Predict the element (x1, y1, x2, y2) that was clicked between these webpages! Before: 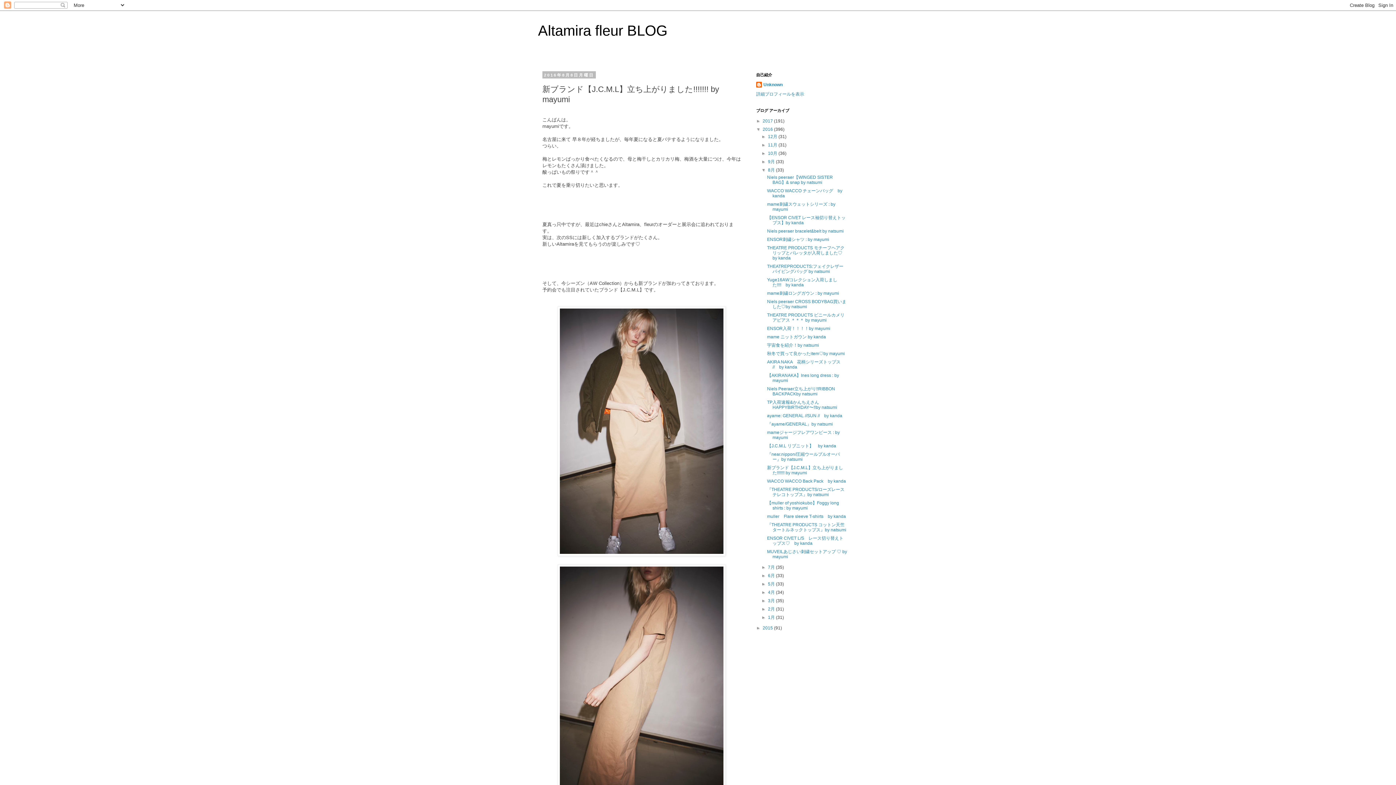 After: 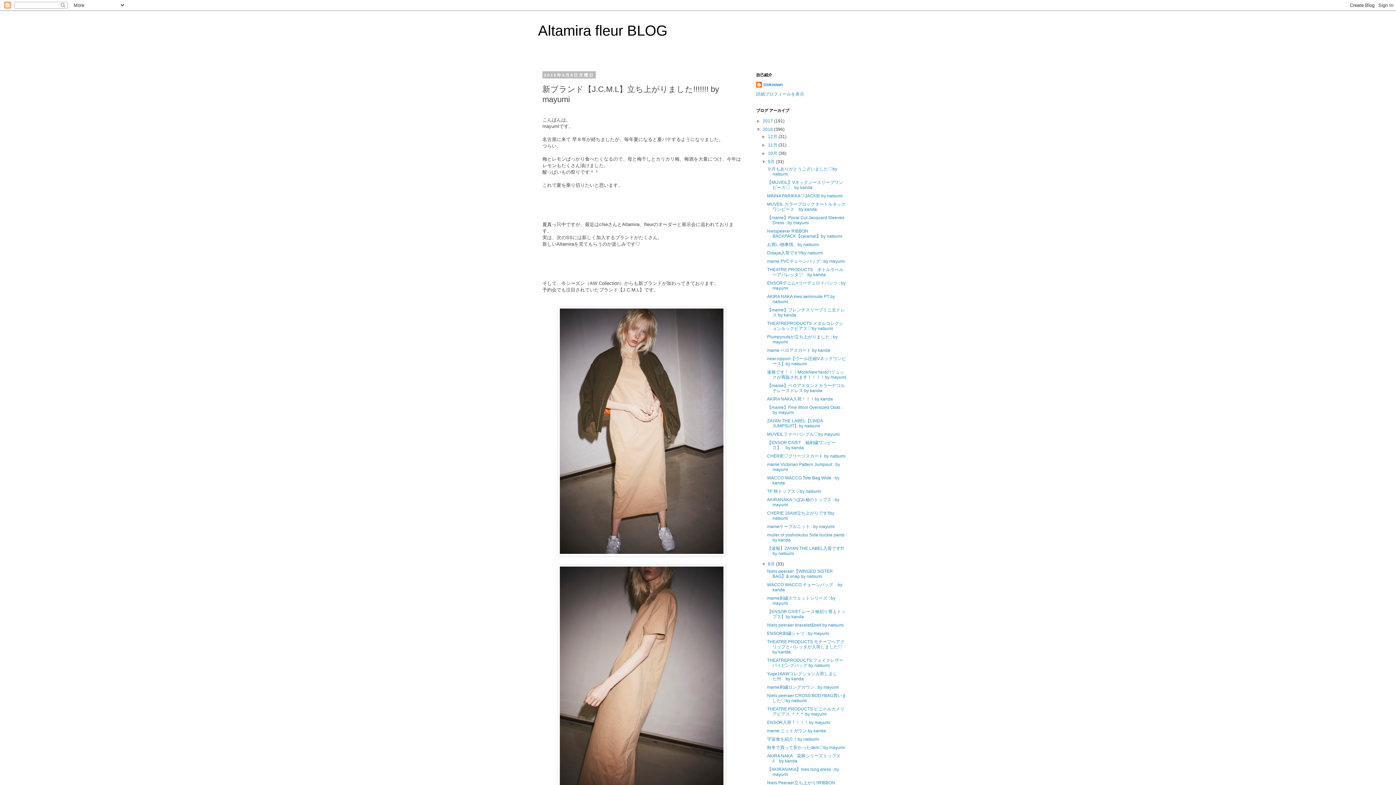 Action: bbox: (761, 159, 768, 164) label: ►  